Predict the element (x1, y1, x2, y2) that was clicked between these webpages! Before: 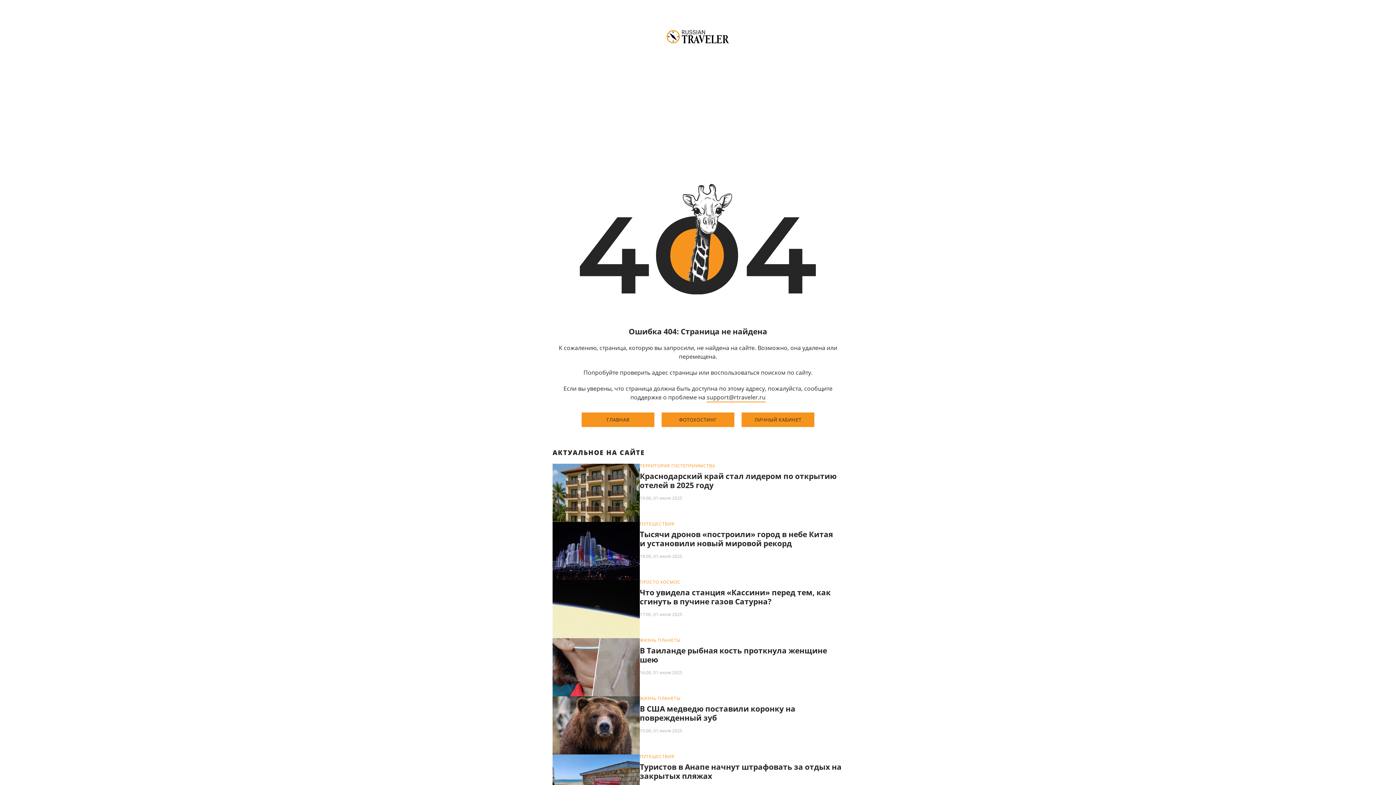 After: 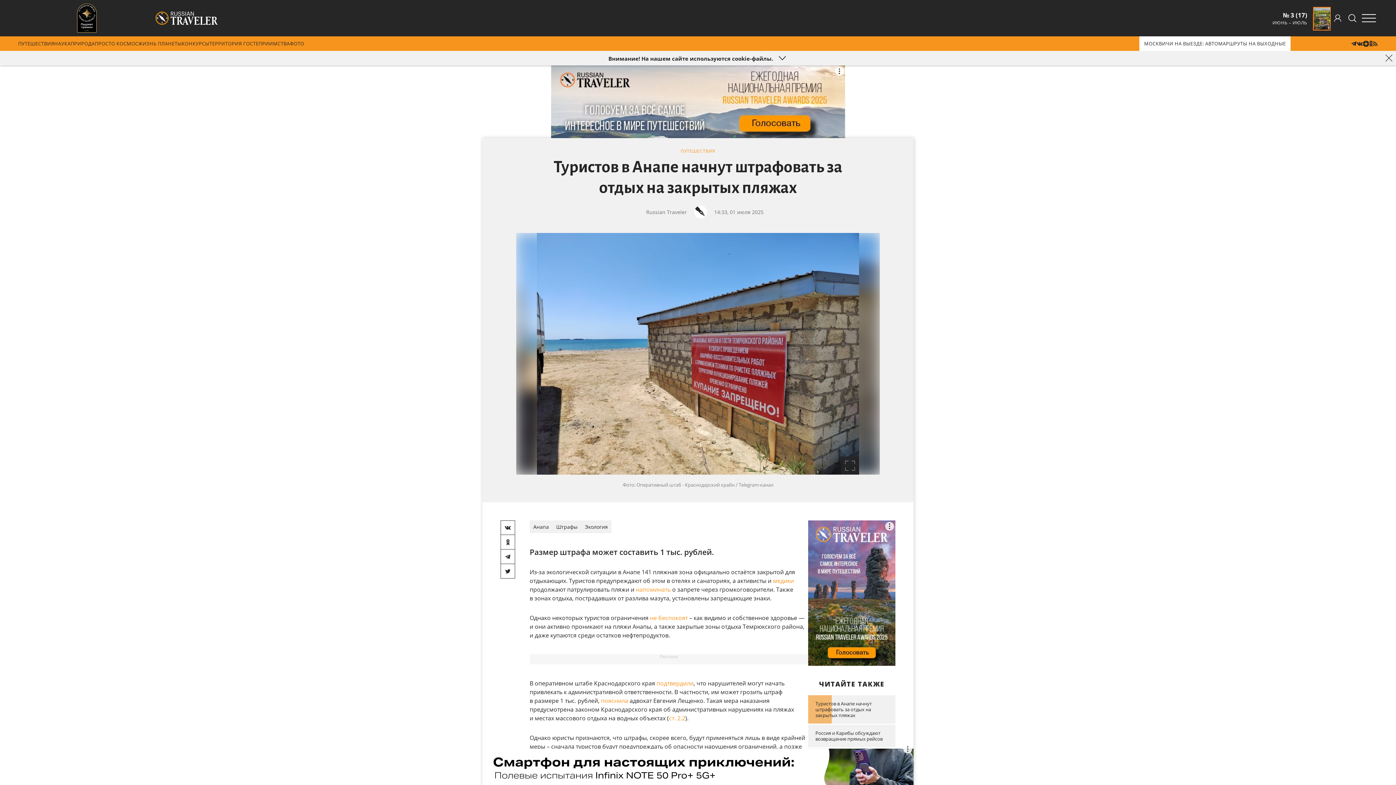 Action: bbox: (552, 754, 843, 813)